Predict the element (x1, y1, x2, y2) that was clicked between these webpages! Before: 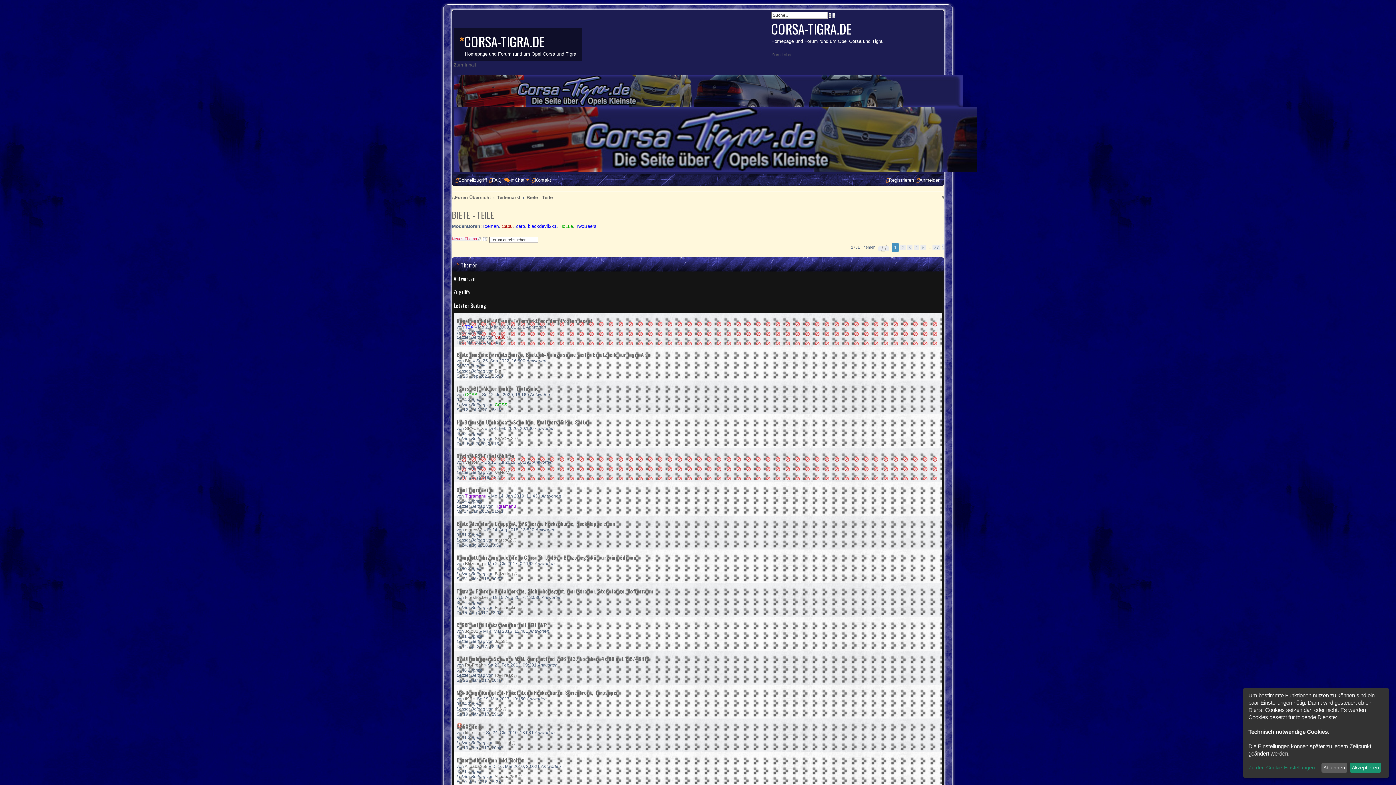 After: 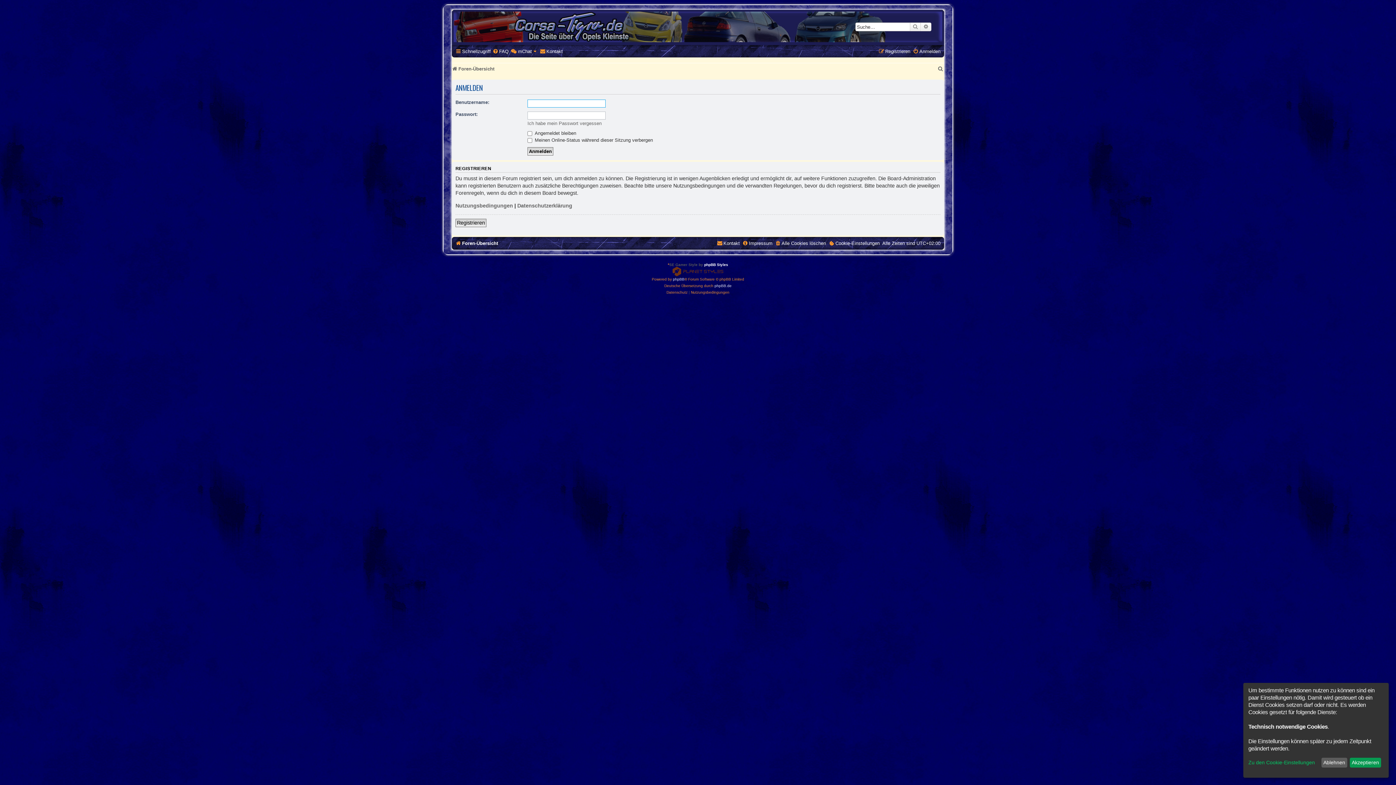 Action: label: Anmelden bbox: (916, 177, 940, 183)